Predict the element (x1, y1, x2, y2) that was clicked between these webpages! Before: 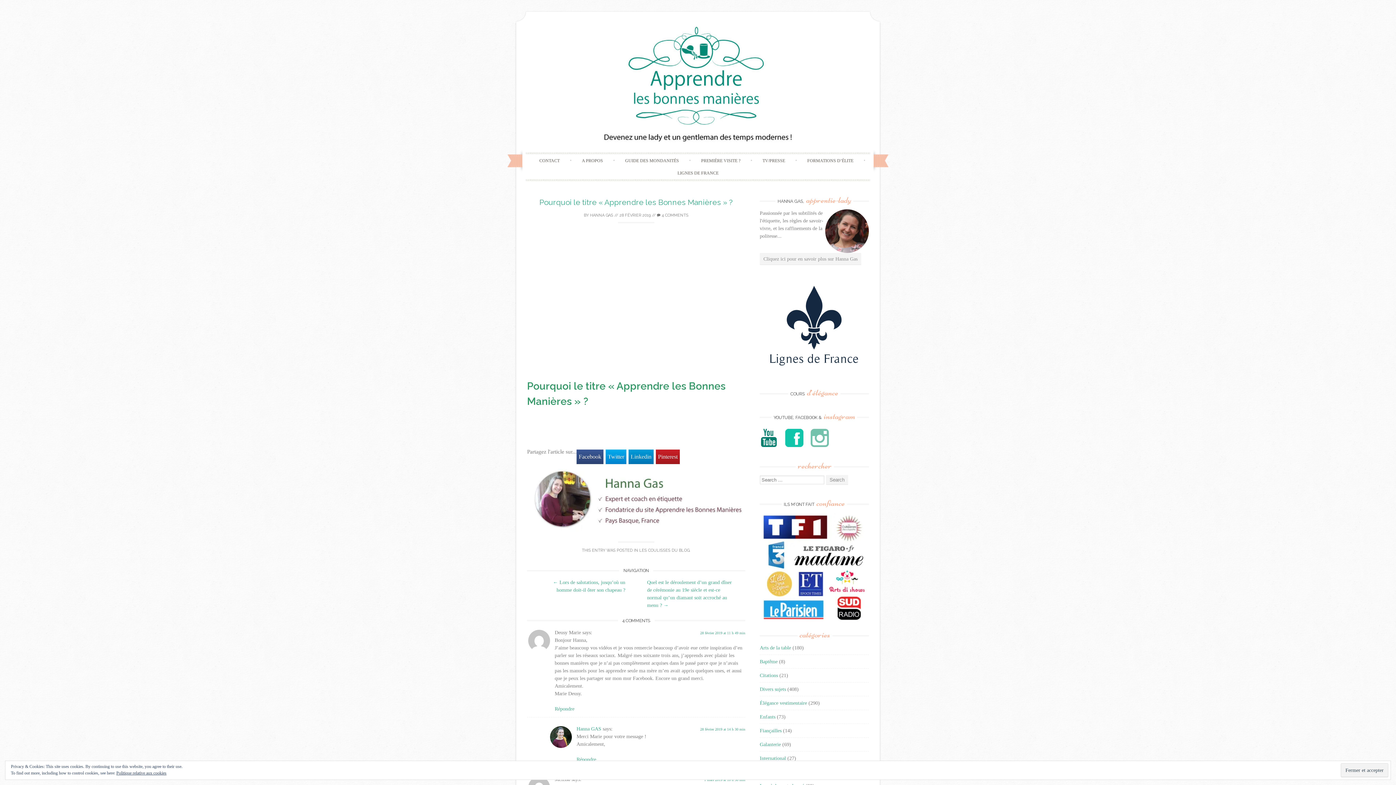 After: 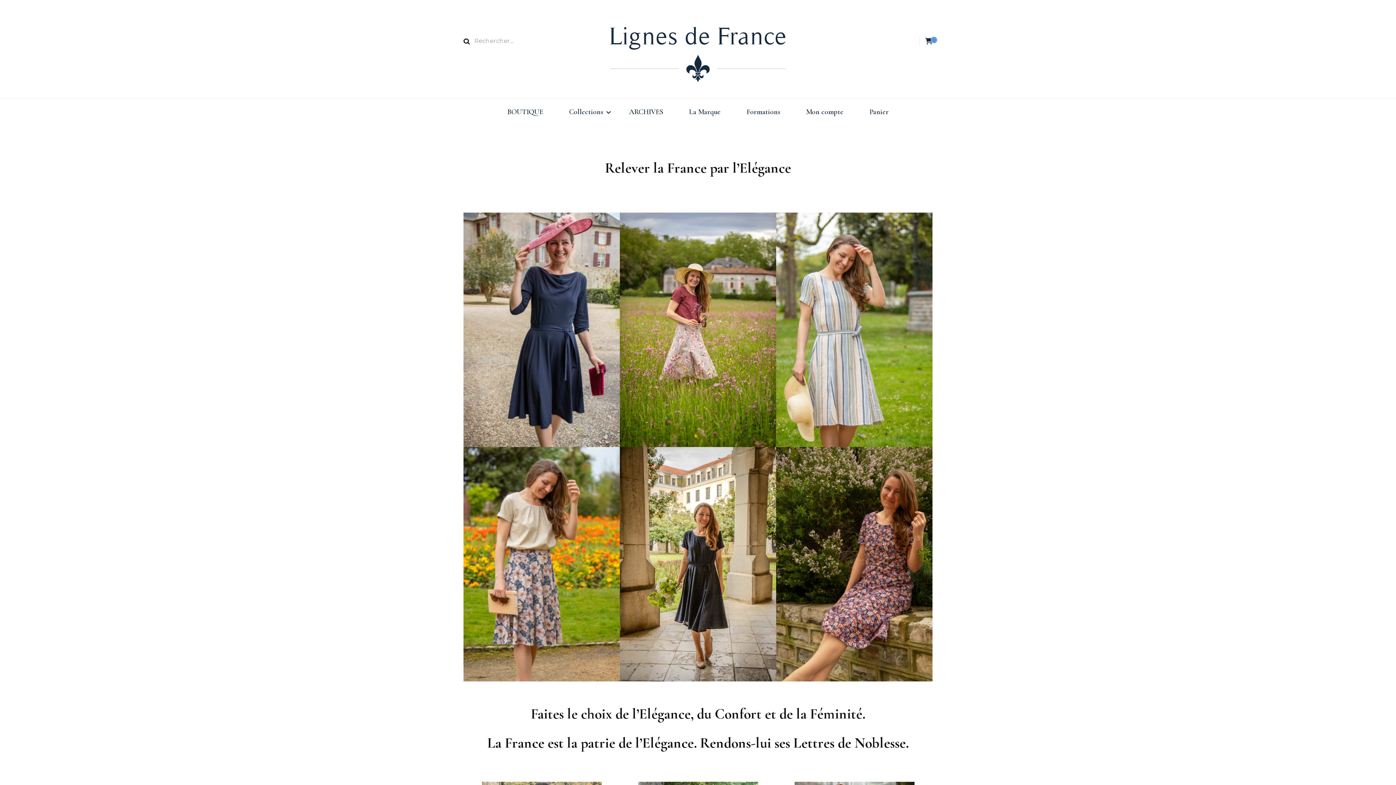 Action: bbox: (760, 272, 869, 381)